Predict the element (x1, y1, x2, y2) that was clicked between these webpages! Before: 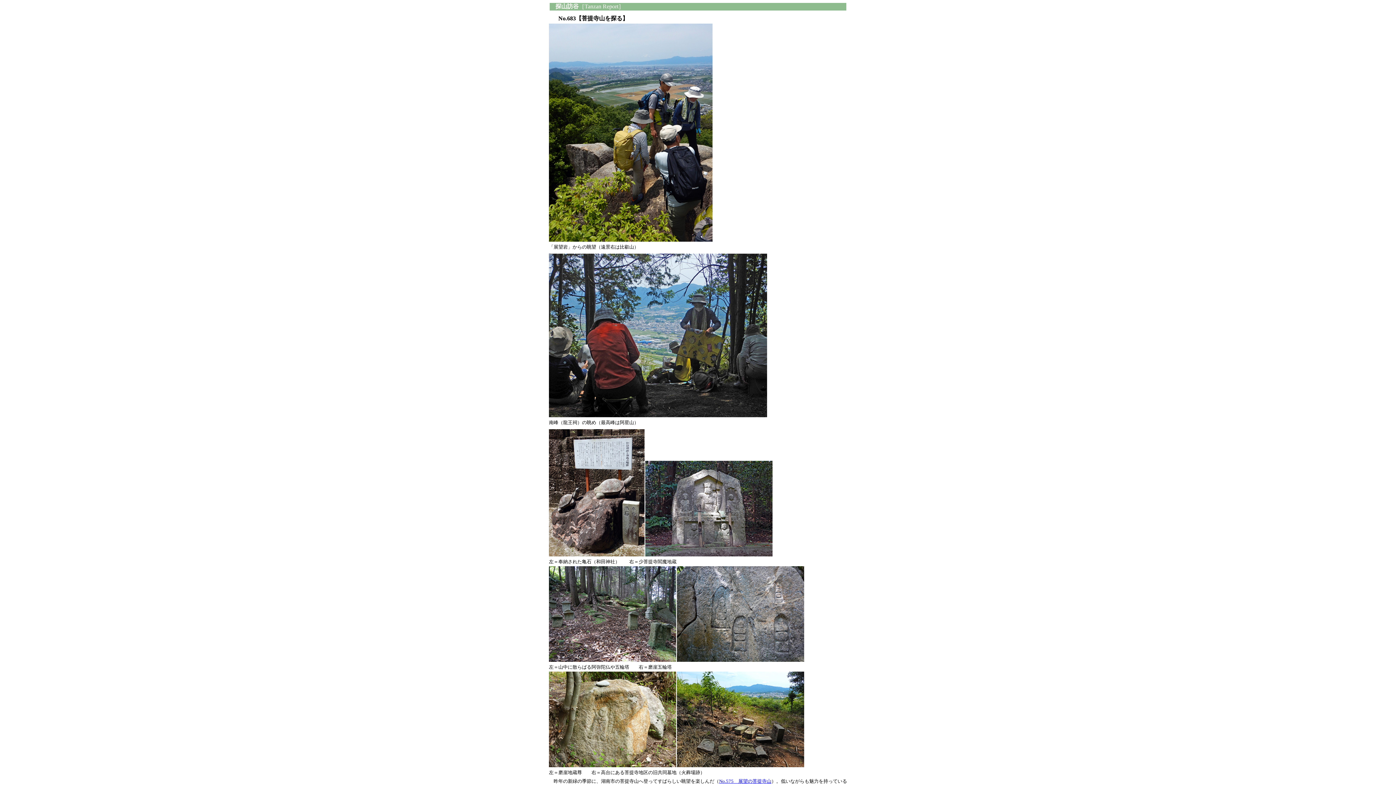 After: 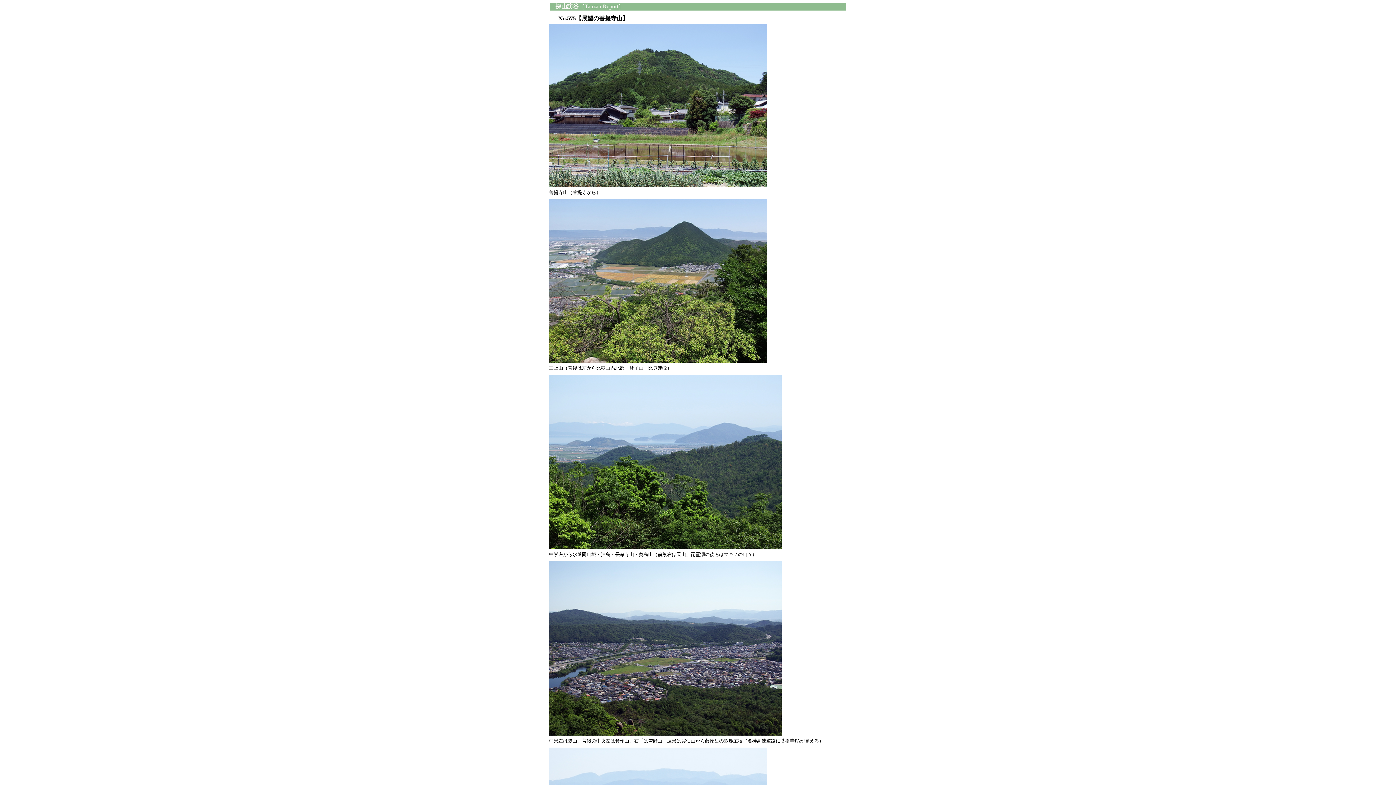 Action: label: No.575　展望の菩提寺山 bbox: (719, 778, 771, 784)